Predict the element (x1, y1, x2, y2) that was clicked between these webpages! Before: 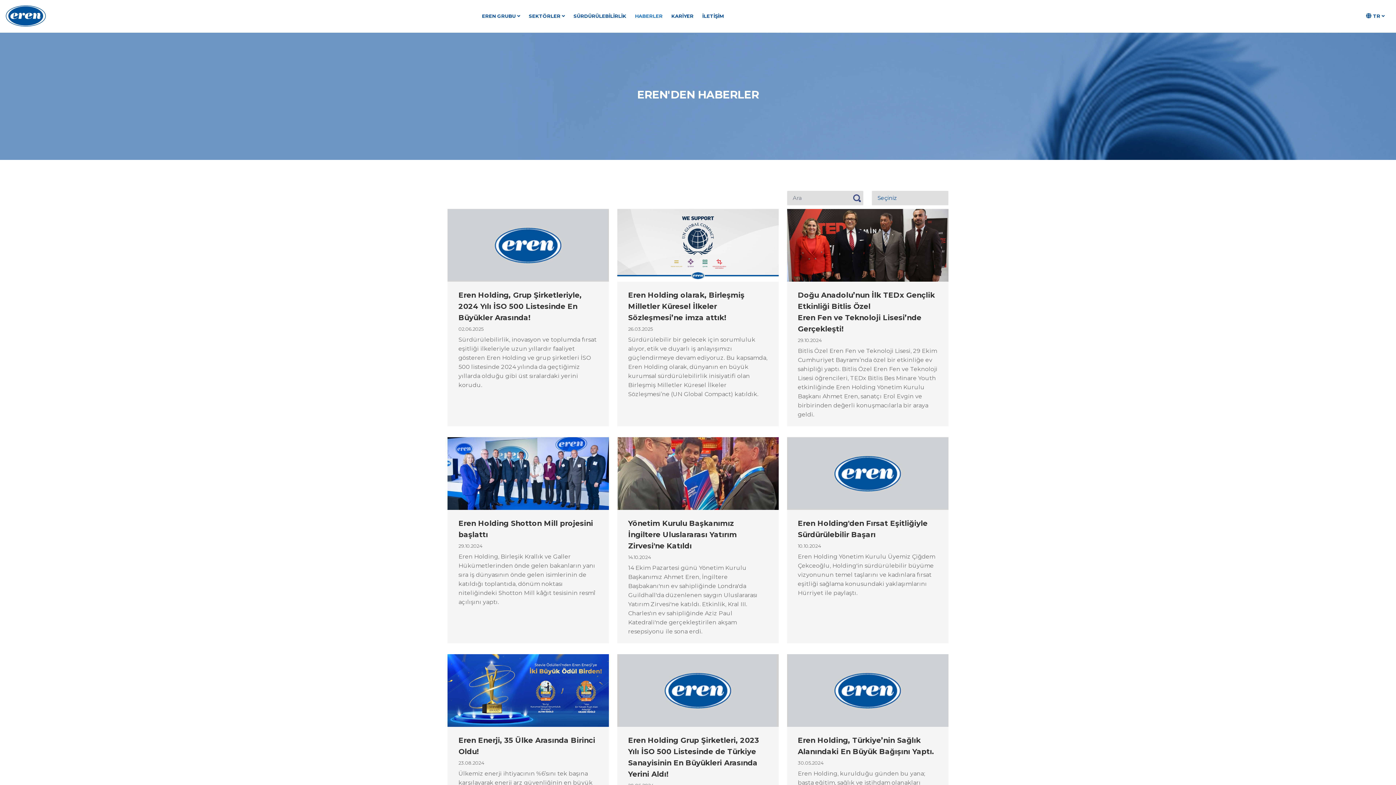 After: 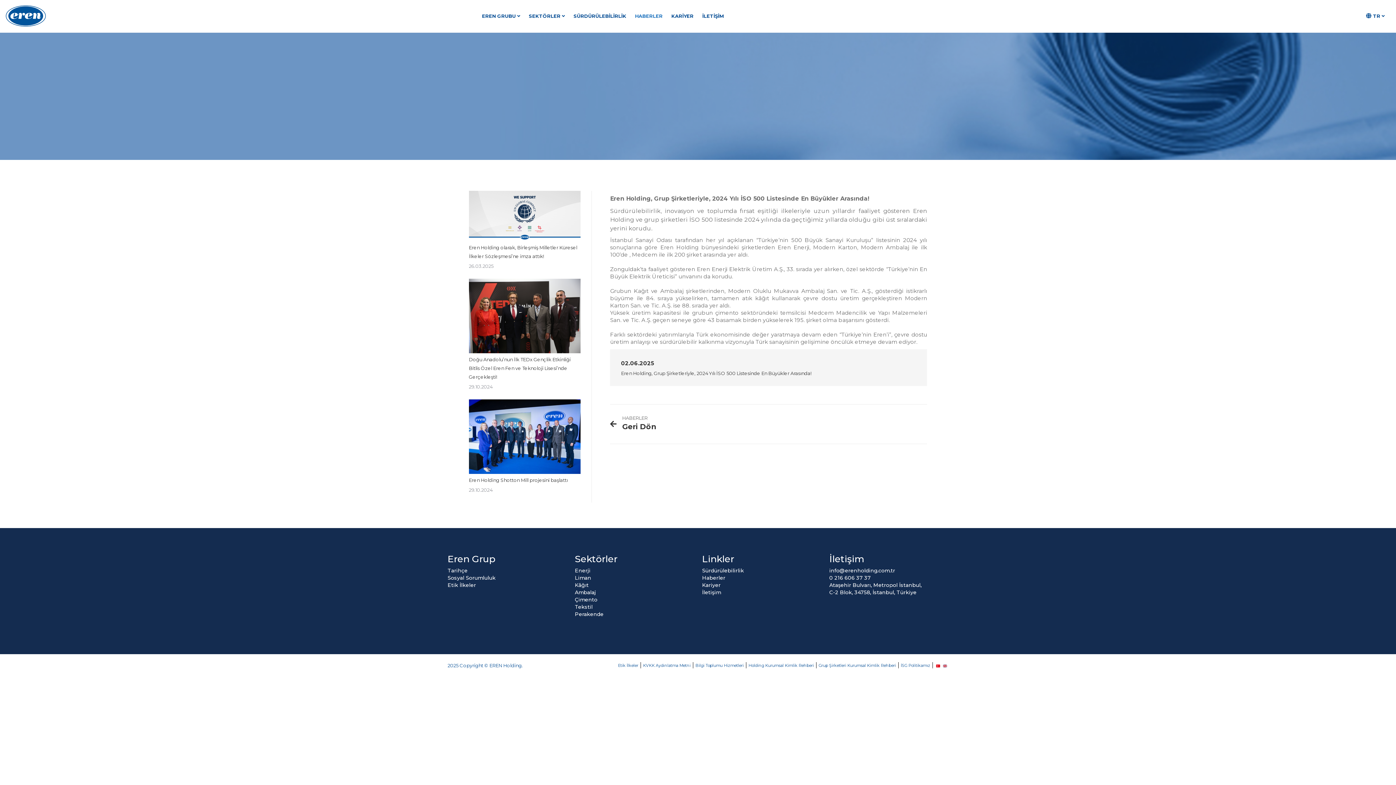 Action: bbox: (447, 209, 609, 281)